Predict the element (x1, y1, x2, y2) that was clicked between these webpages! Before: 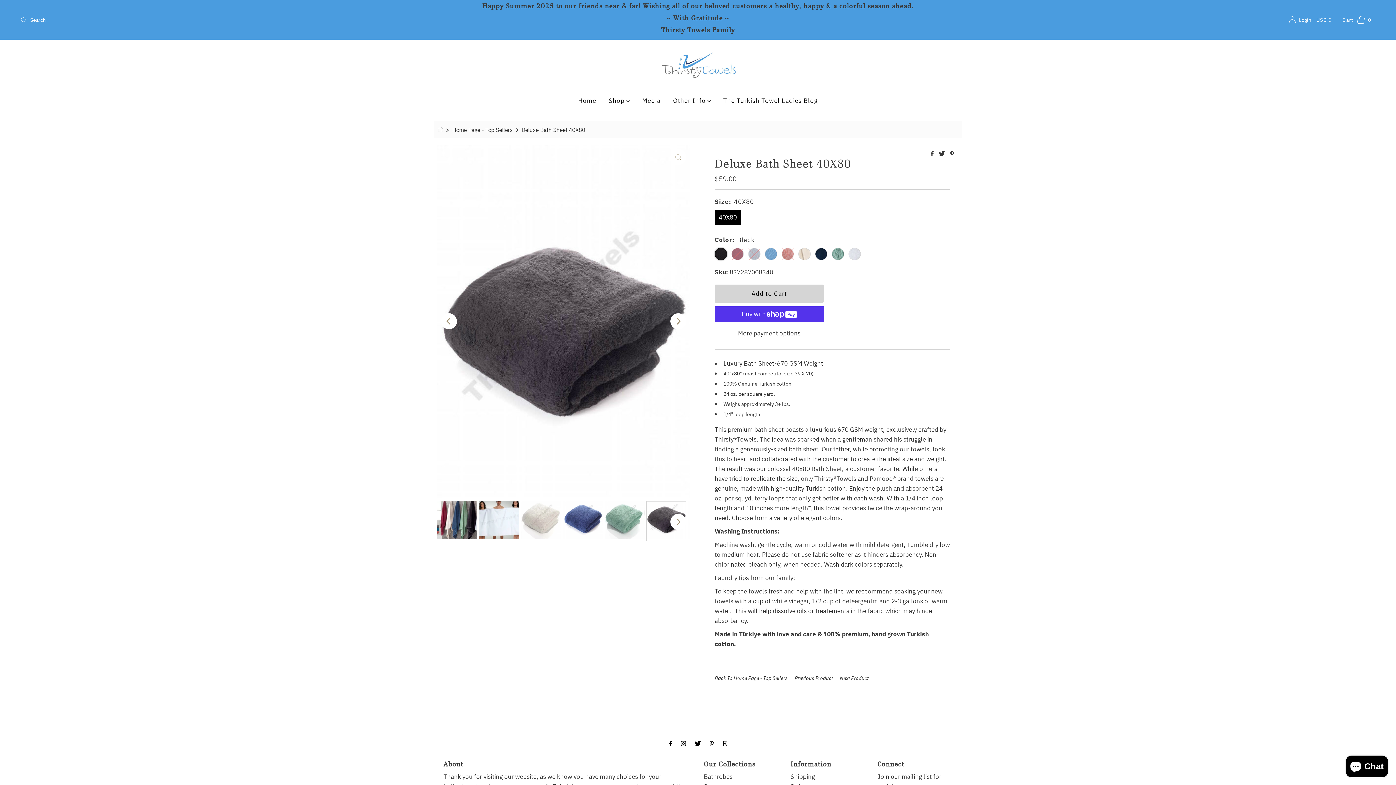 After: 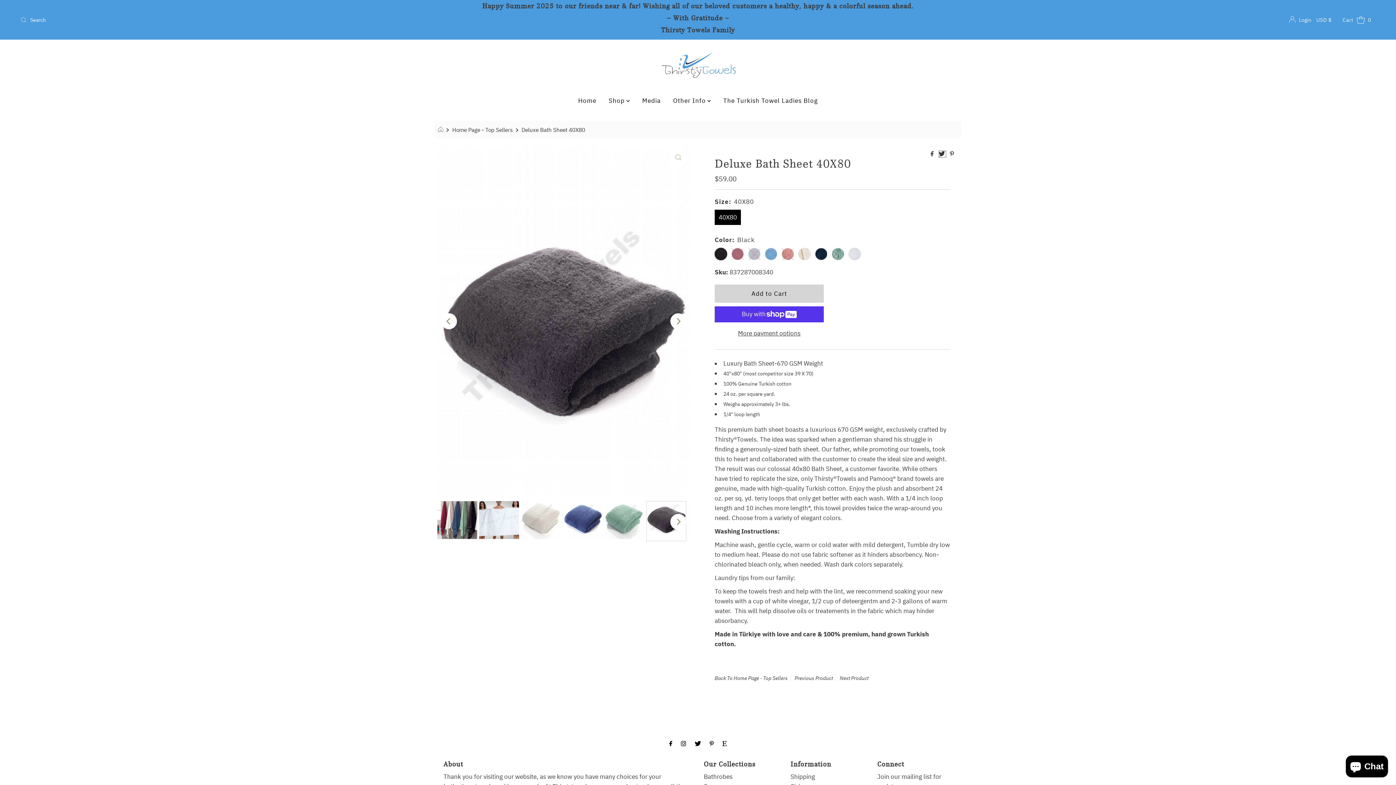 Action: label:   bbox: (938, 150, 946, 157)